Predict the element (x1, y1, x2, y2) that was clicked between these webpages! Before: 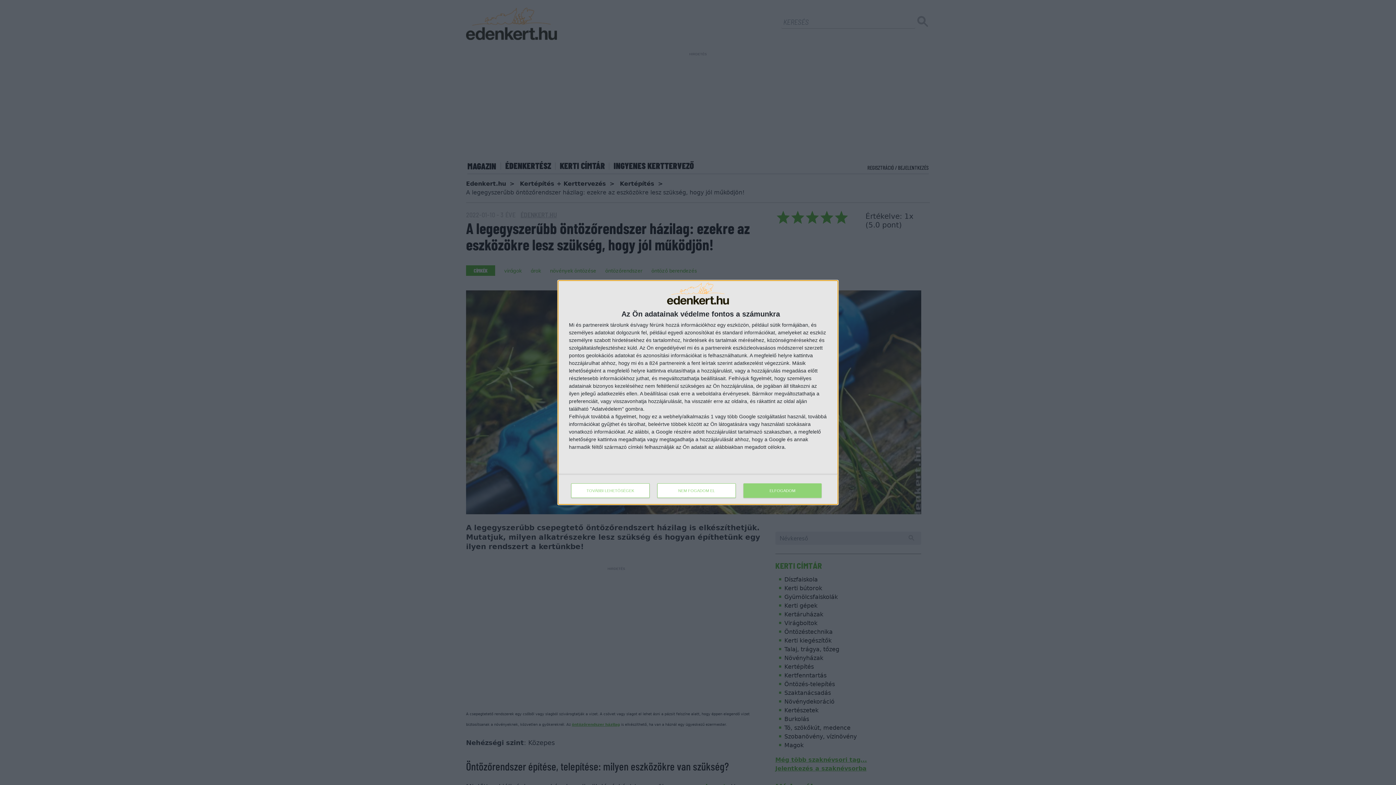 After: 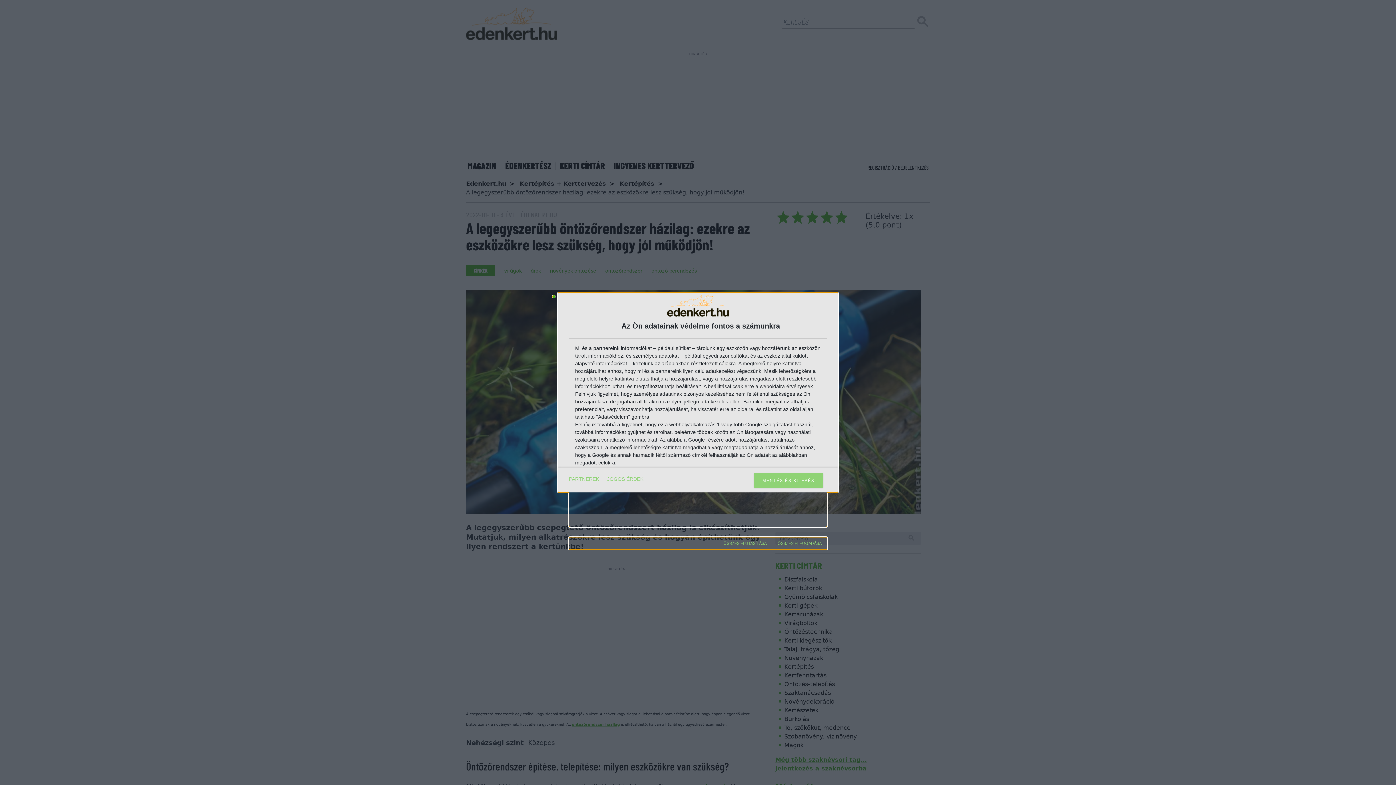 Action: label: TOVÁBBI LEHETŐSÉGEK bbox: (571, 483, 649, 498)